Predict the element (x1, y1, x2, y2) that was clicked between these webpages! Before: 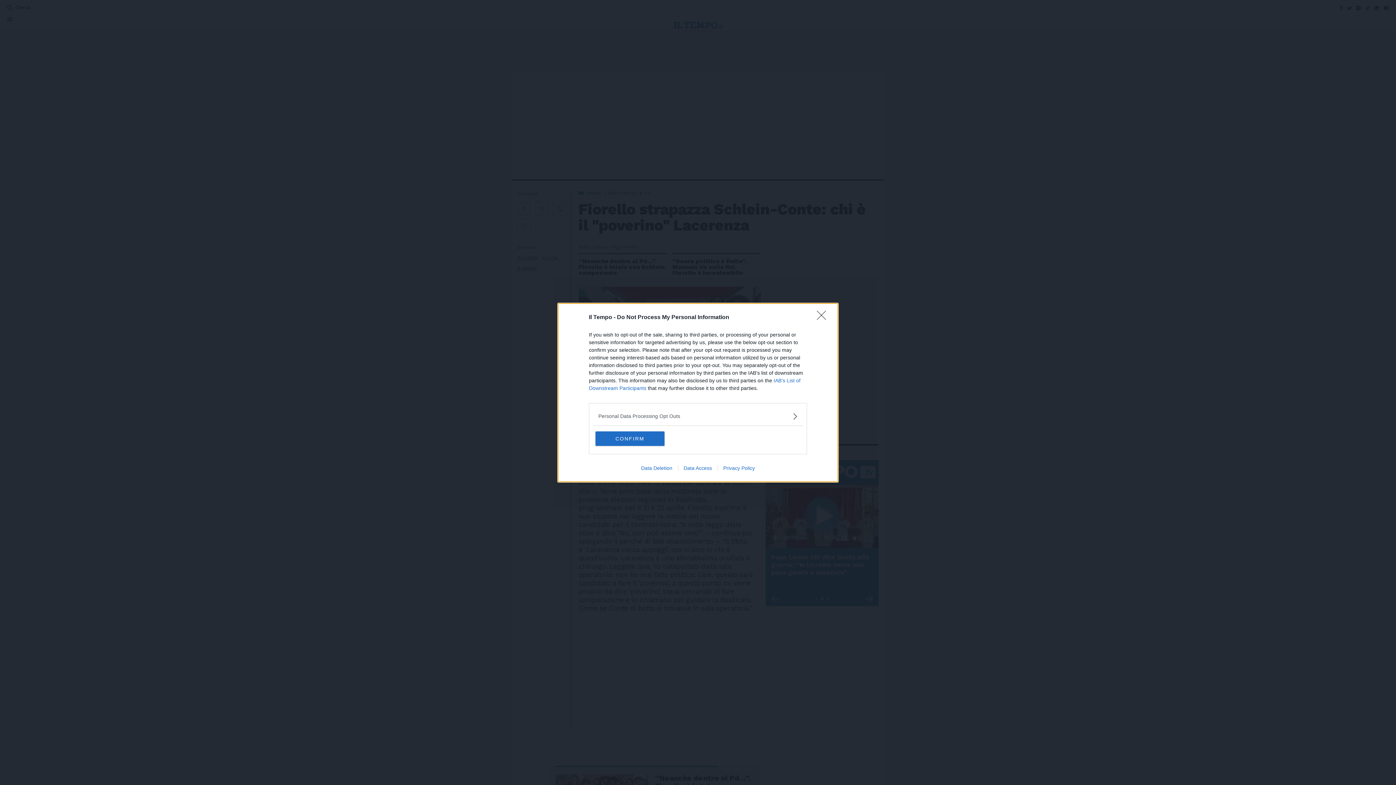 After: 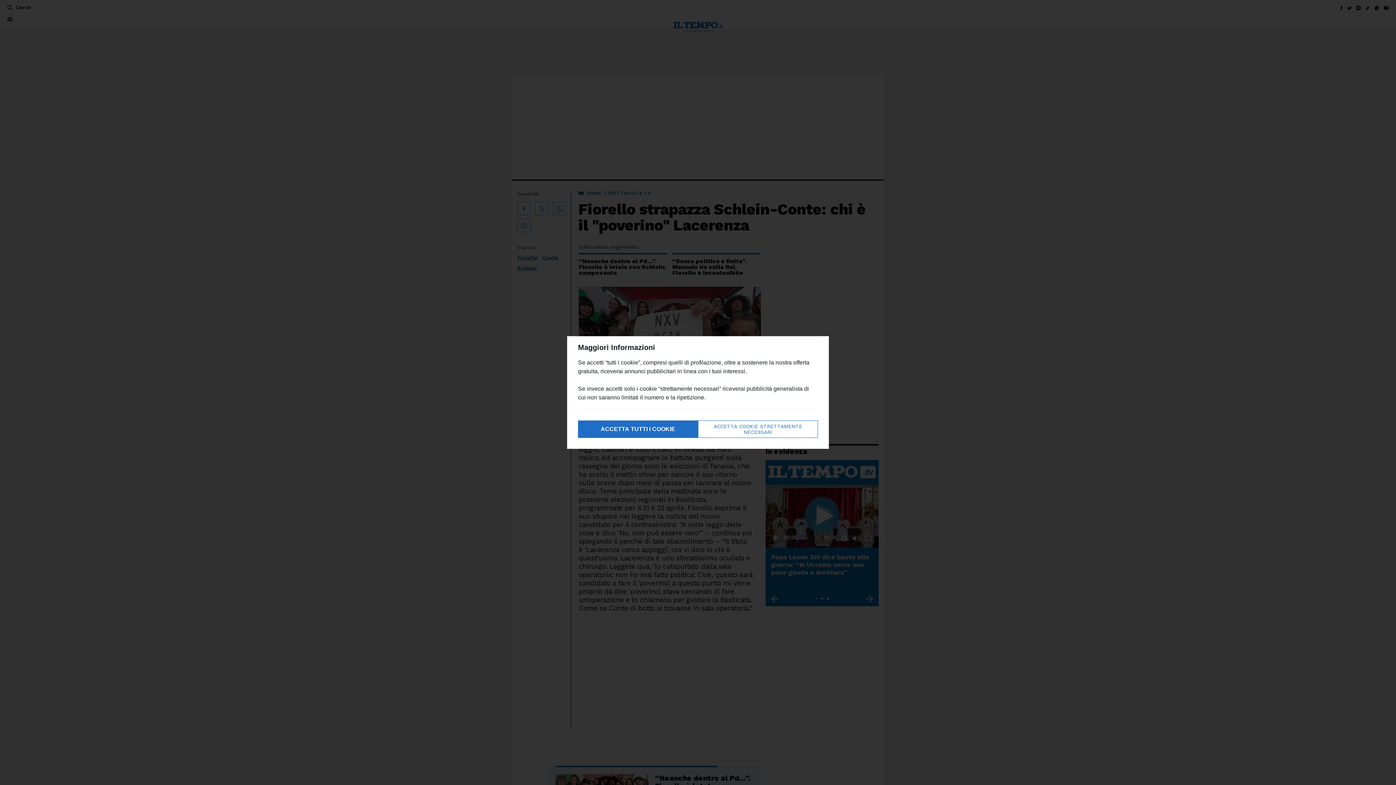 Action: label: CONFIRM bbox: (595, 431, 664, 446)